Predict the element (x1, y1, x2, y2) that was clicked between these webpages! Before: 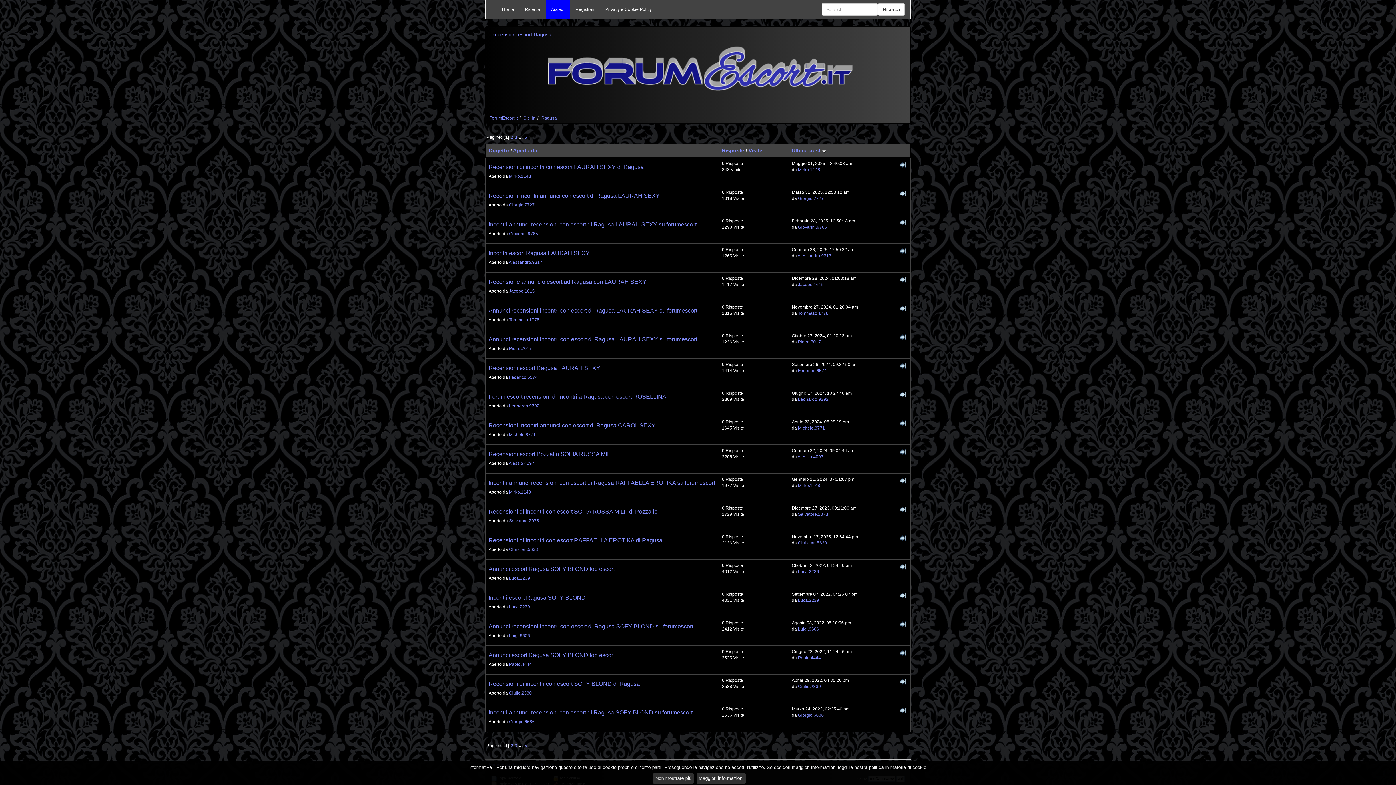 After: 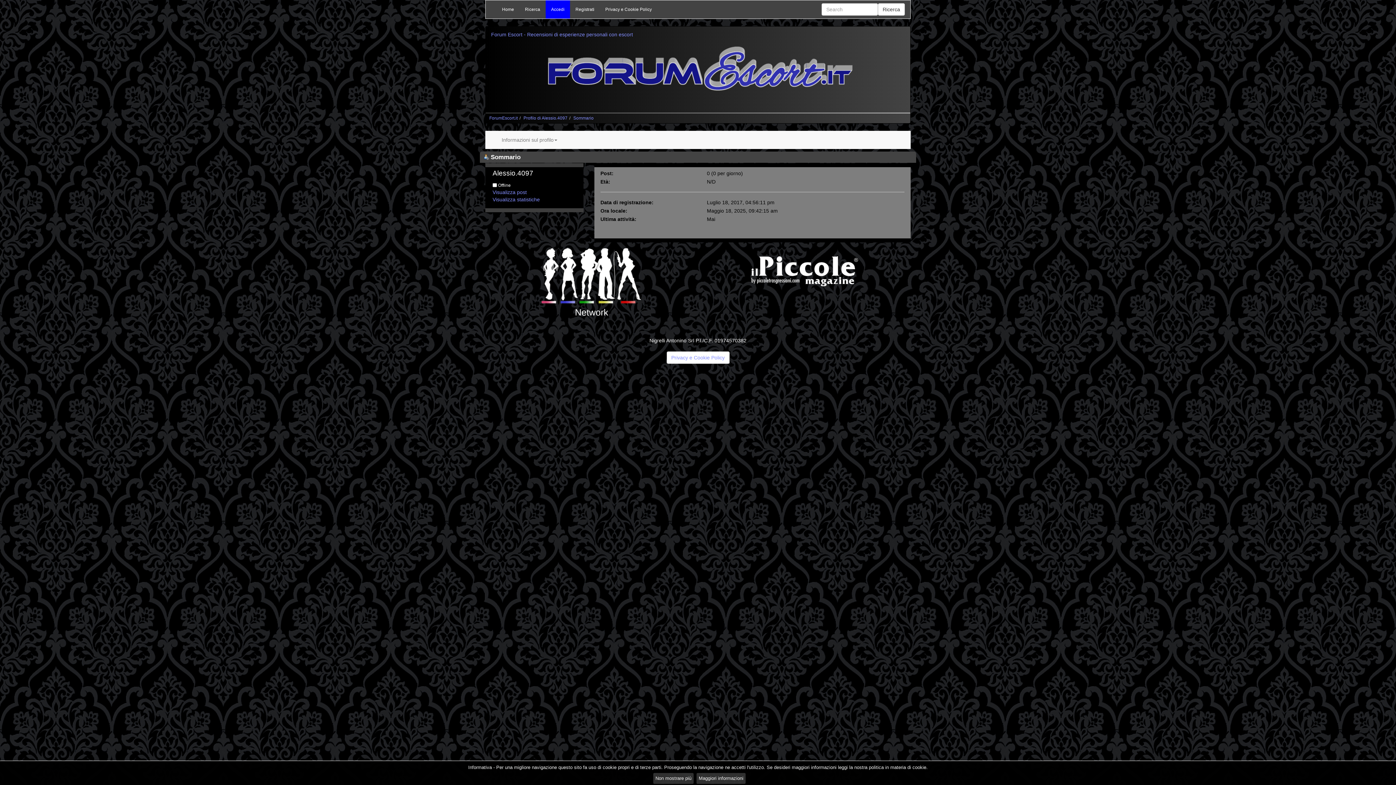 Action: label: Alessio.4097 bbox: (508, 461, 534, 466)